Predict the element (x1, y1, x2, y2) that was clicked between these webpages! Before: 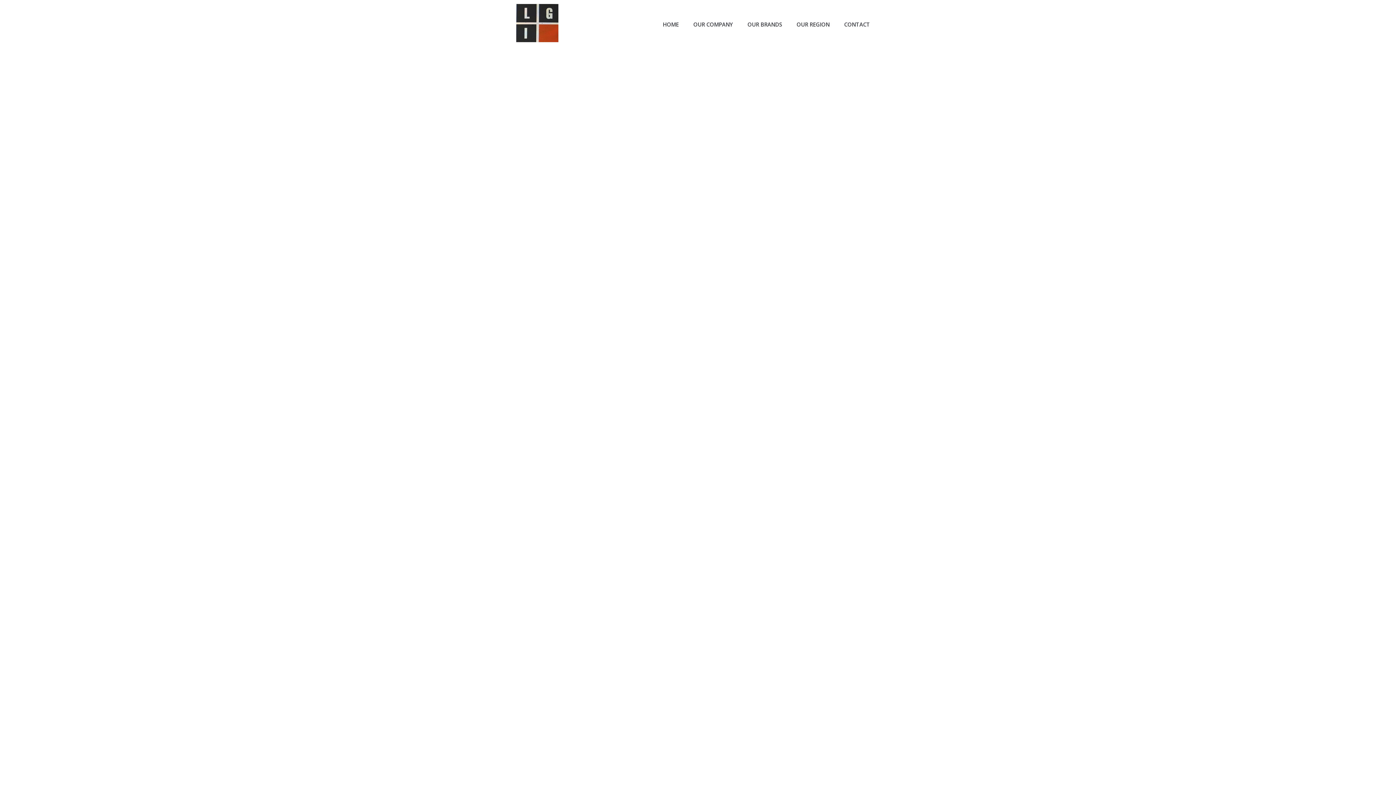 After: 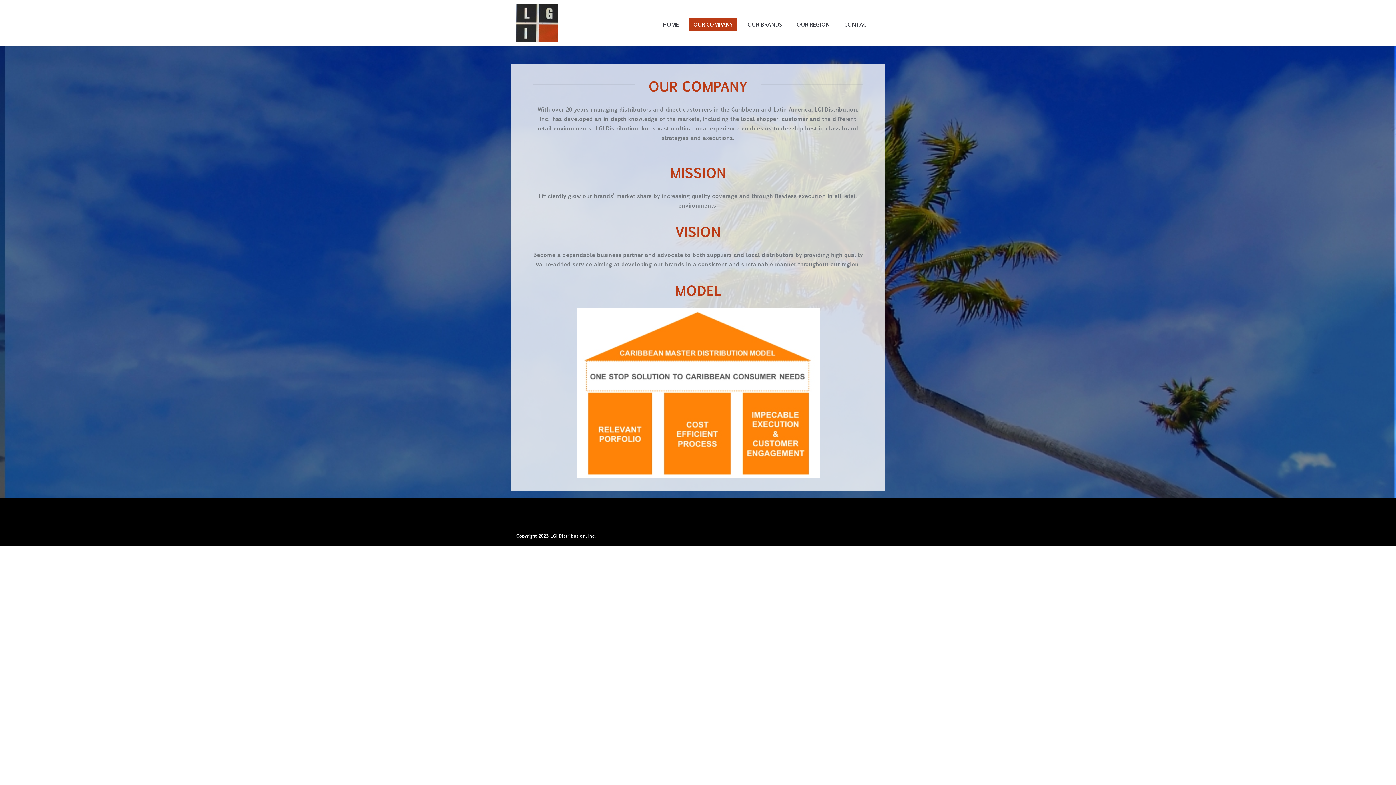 Action: label: OUR COMPANY bbox: (689, 18, 737, 30)